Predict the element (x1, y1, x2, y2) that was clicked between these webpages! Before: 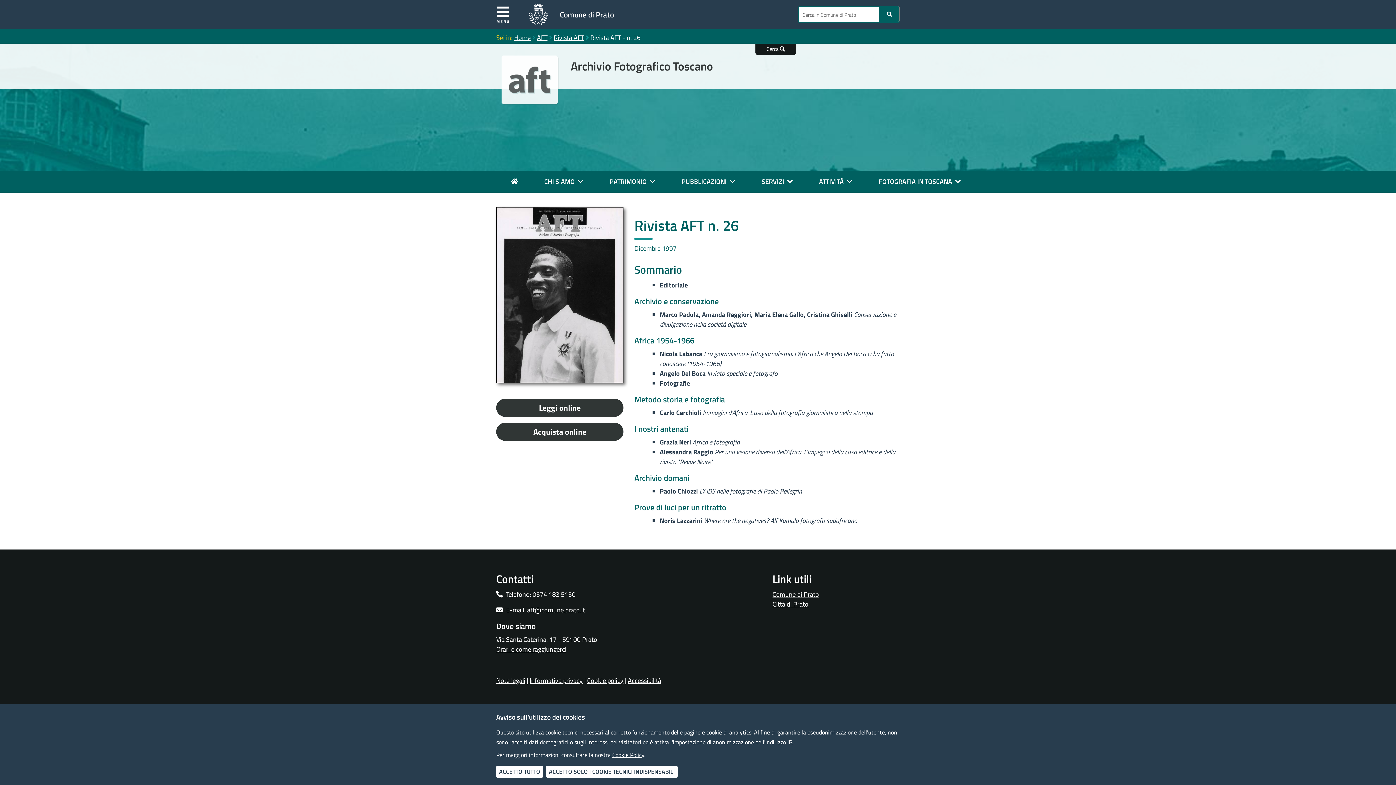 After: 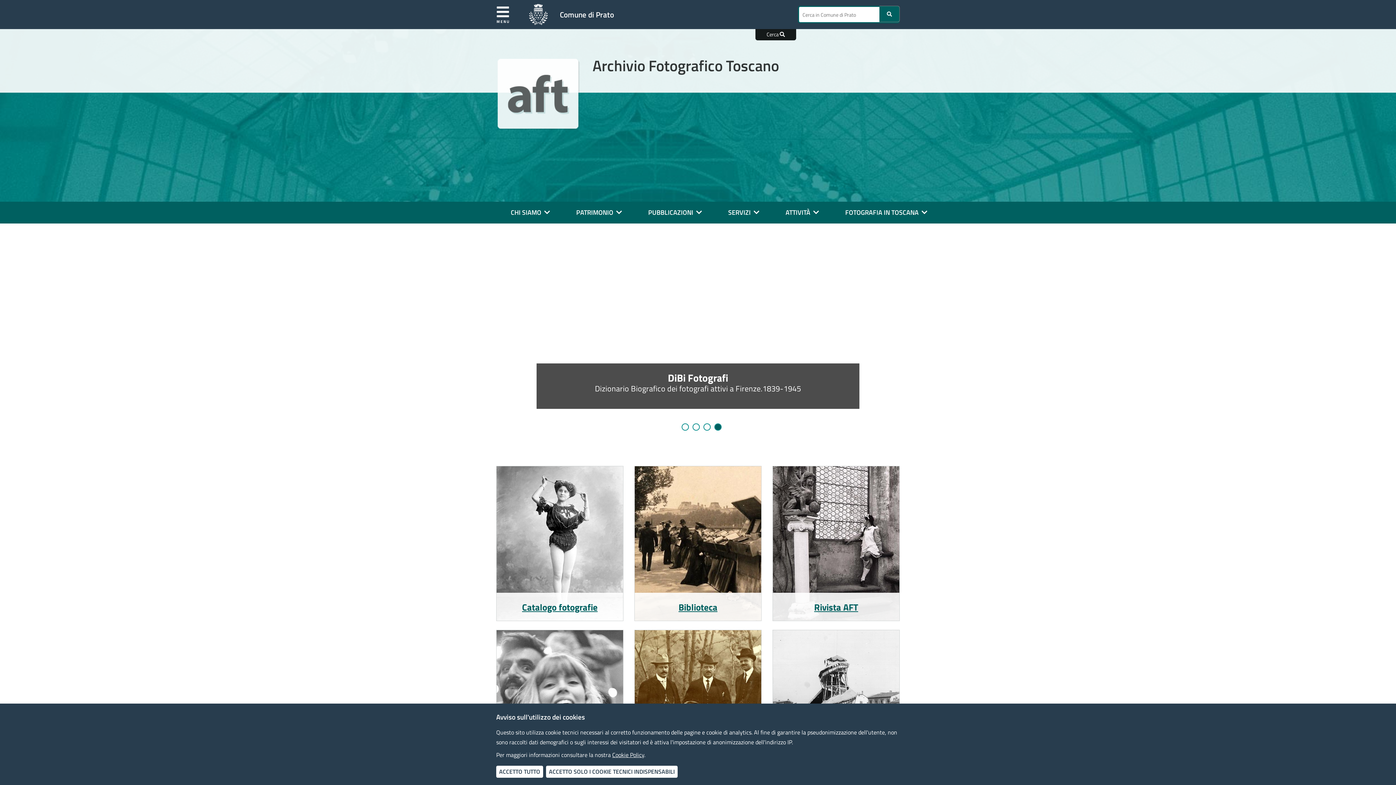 Action: bbox: (502, 170, 526, 192)